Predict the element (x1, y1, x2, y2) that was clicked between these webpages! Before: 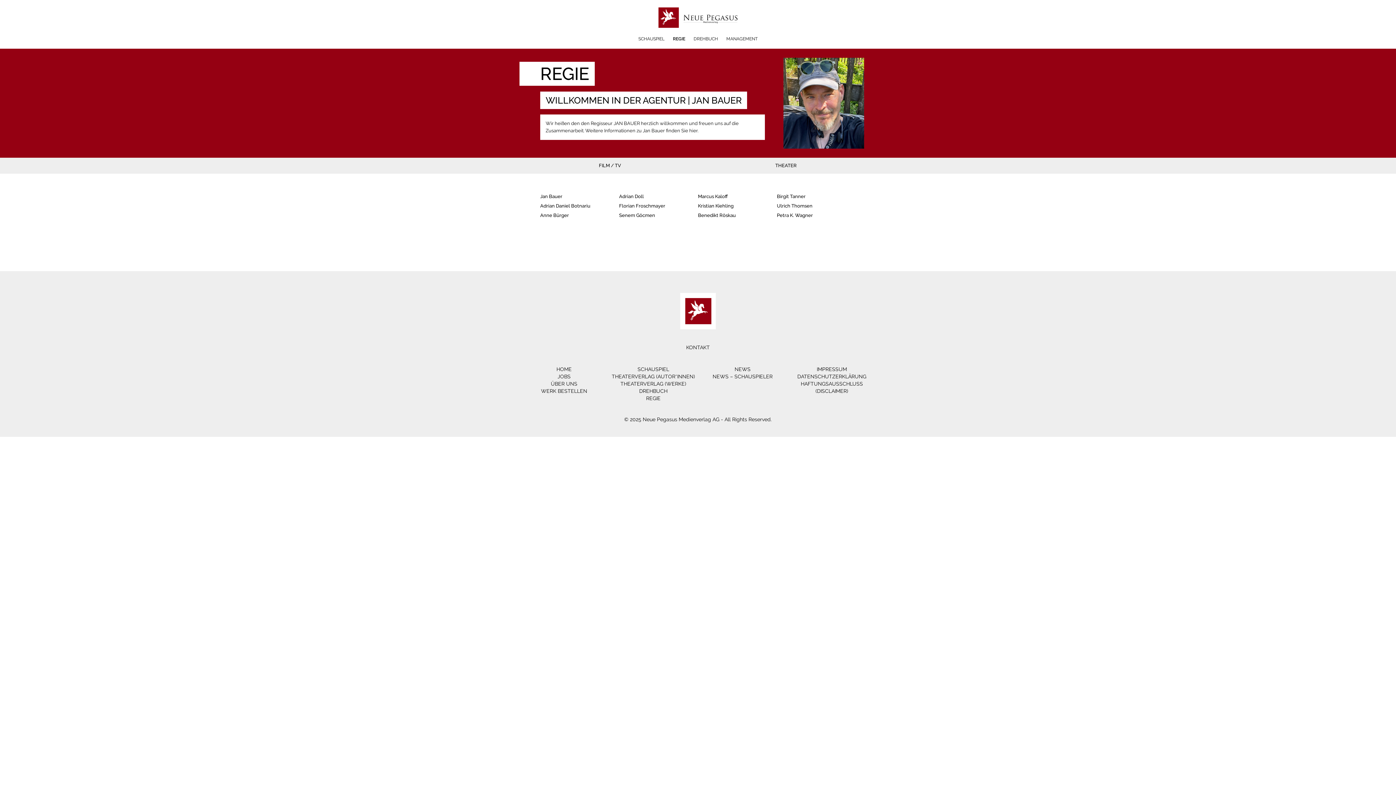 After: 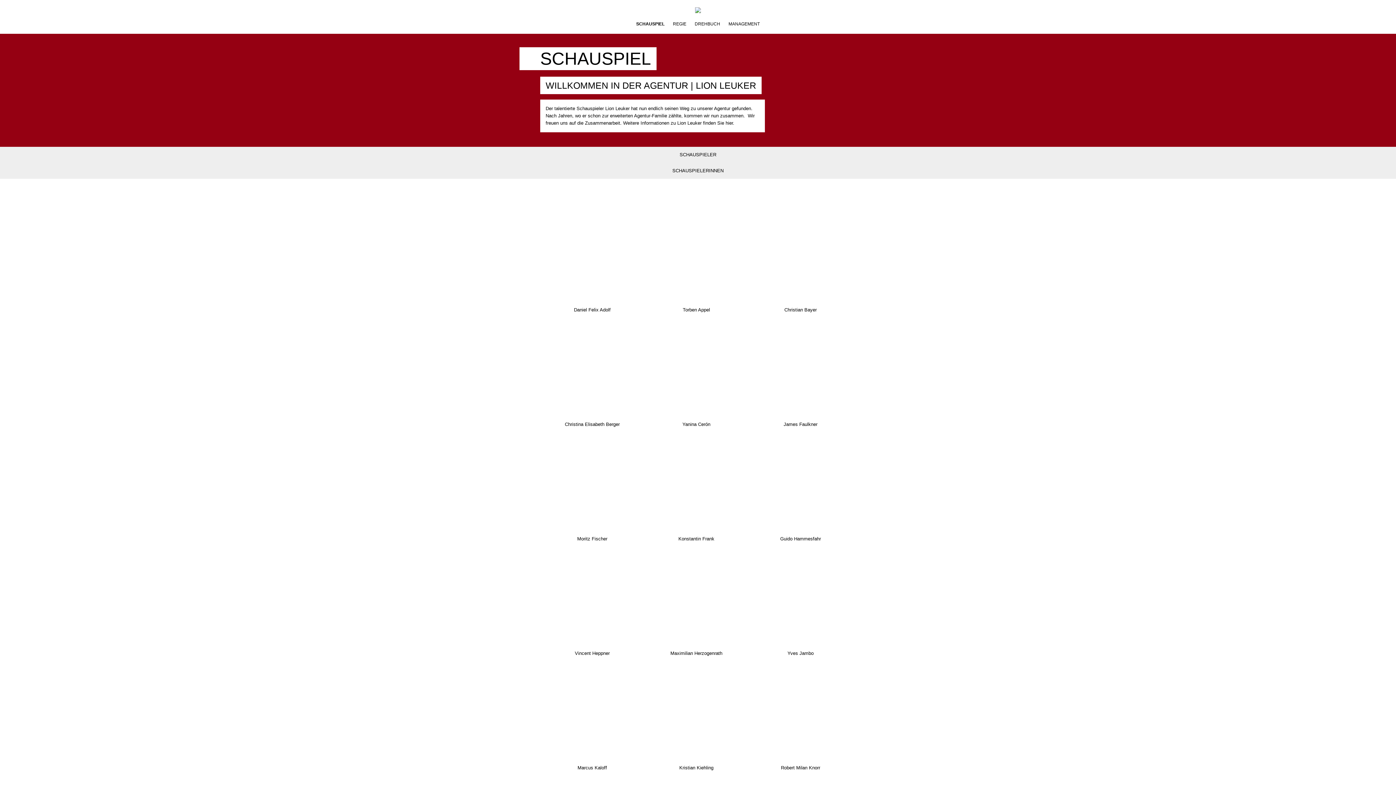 Action: bbox: (638, 36, 664, 41) label: SCHAUSPIEL